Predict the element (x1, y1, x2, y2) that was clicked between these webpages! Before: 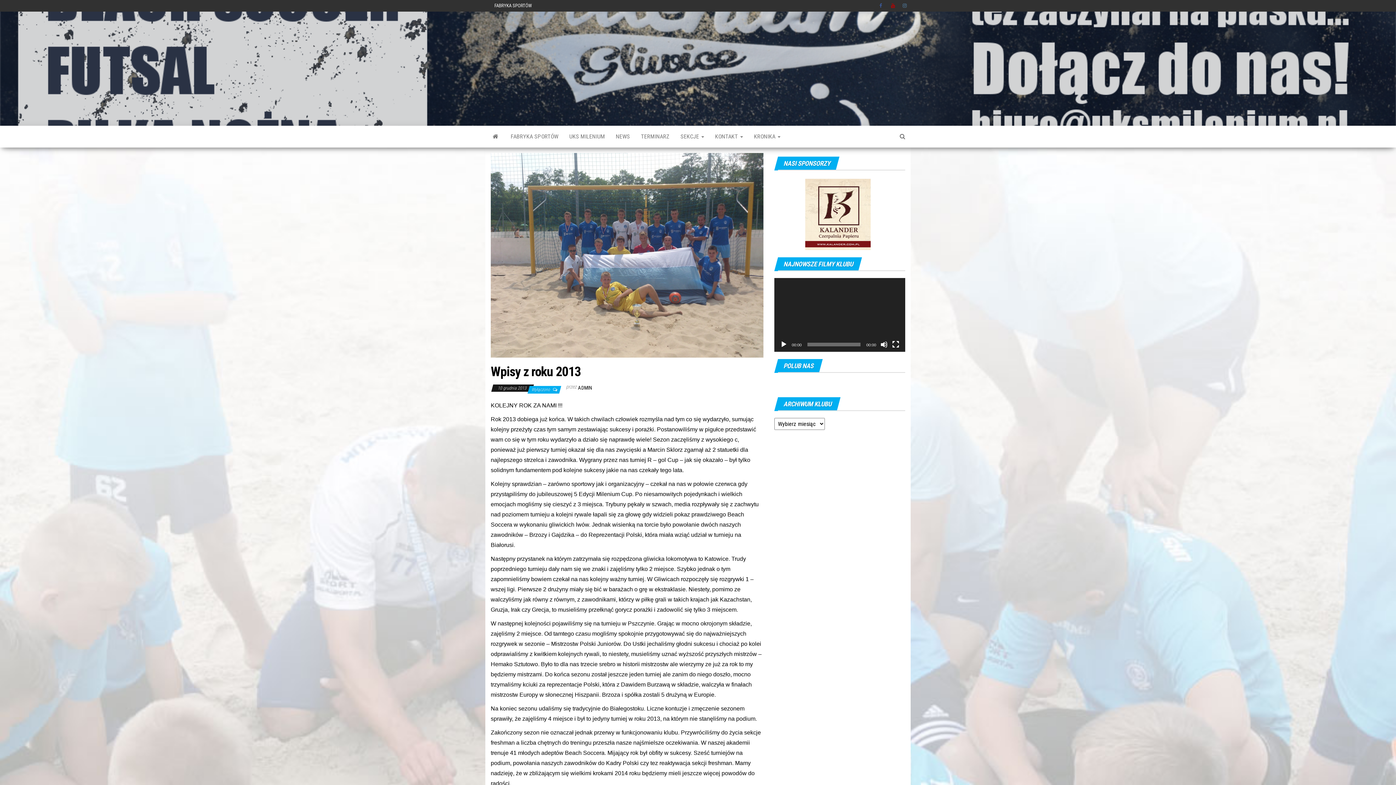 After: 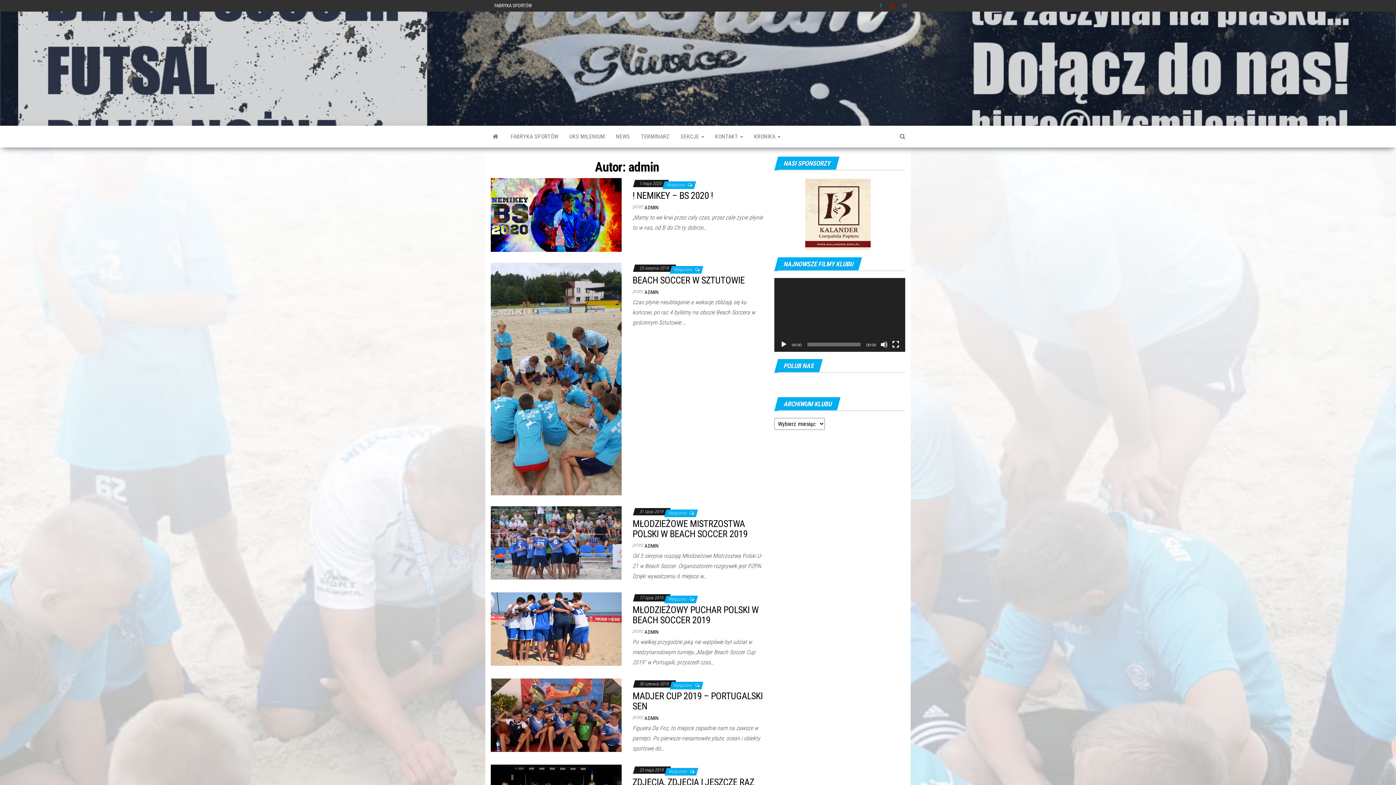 Action: bbox: (578, 384, 592, 390) label: ADMIN